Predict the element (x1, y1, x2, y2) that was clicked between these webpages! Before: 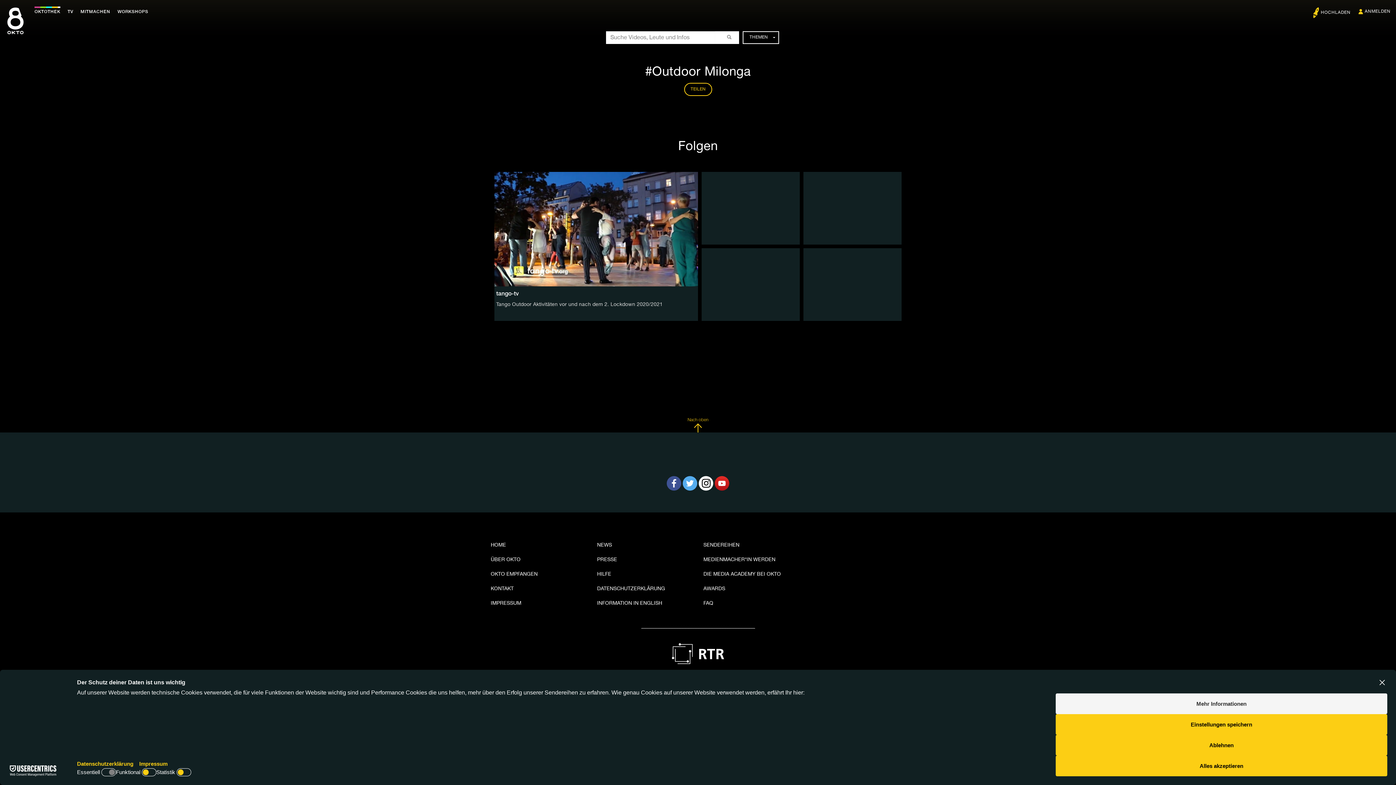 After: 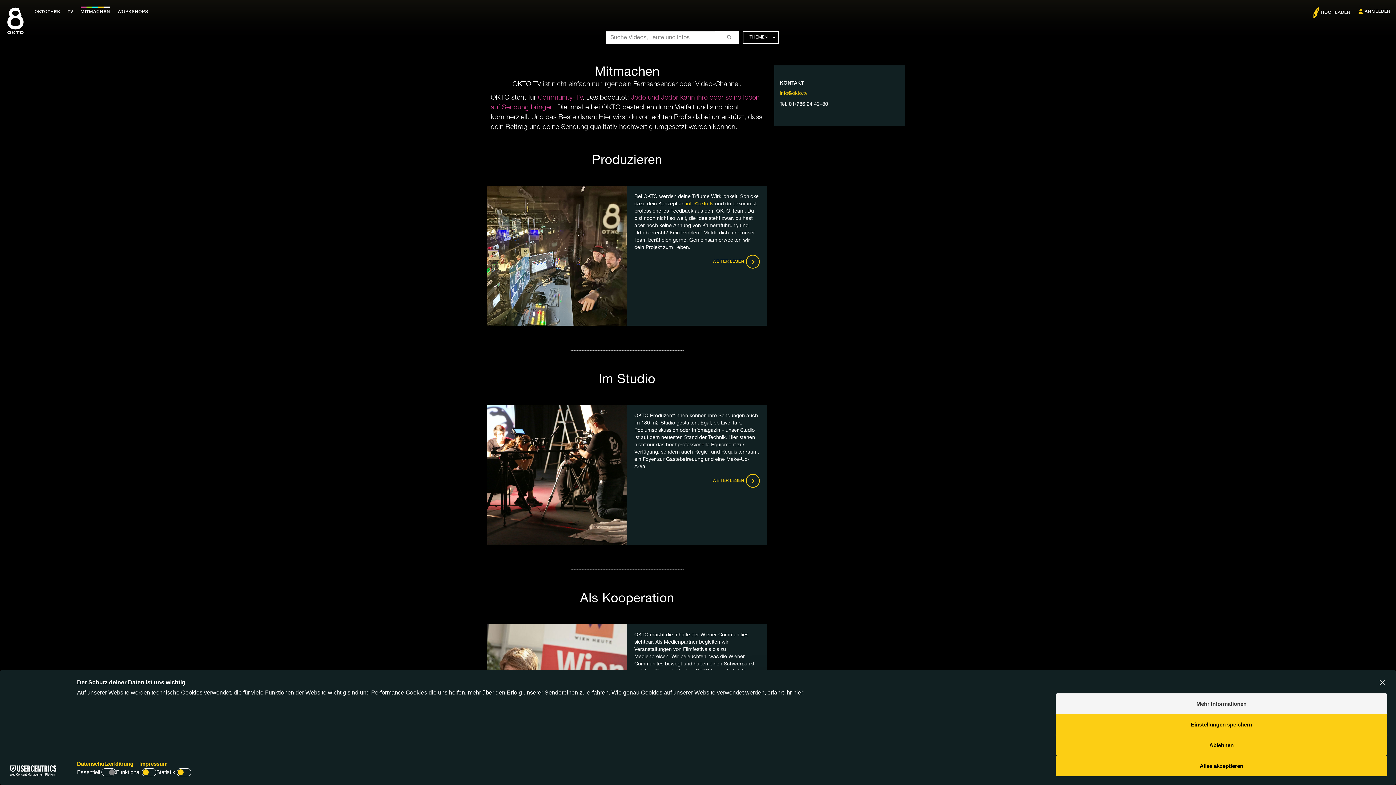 Action: label: MITMACHEN bbox: (80, 9, 110, 14)